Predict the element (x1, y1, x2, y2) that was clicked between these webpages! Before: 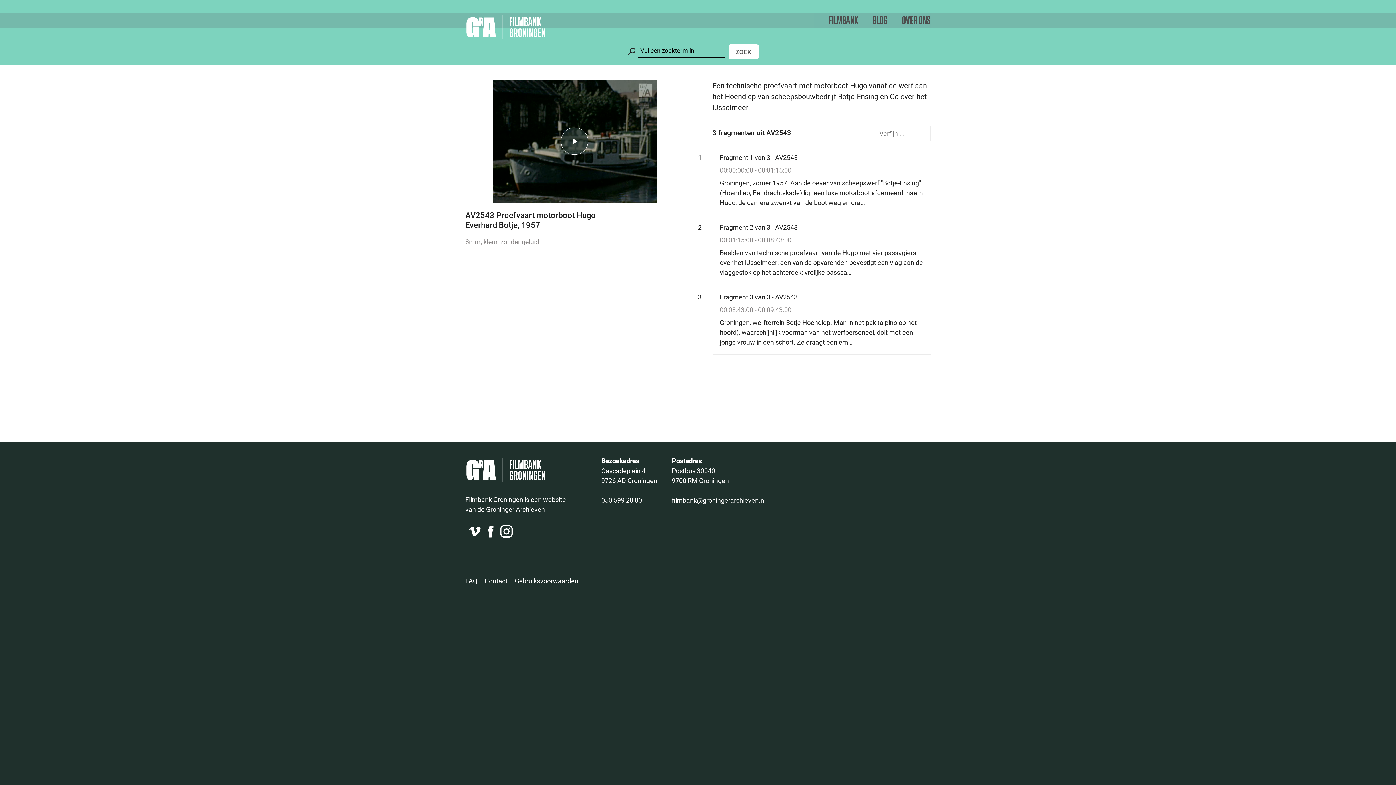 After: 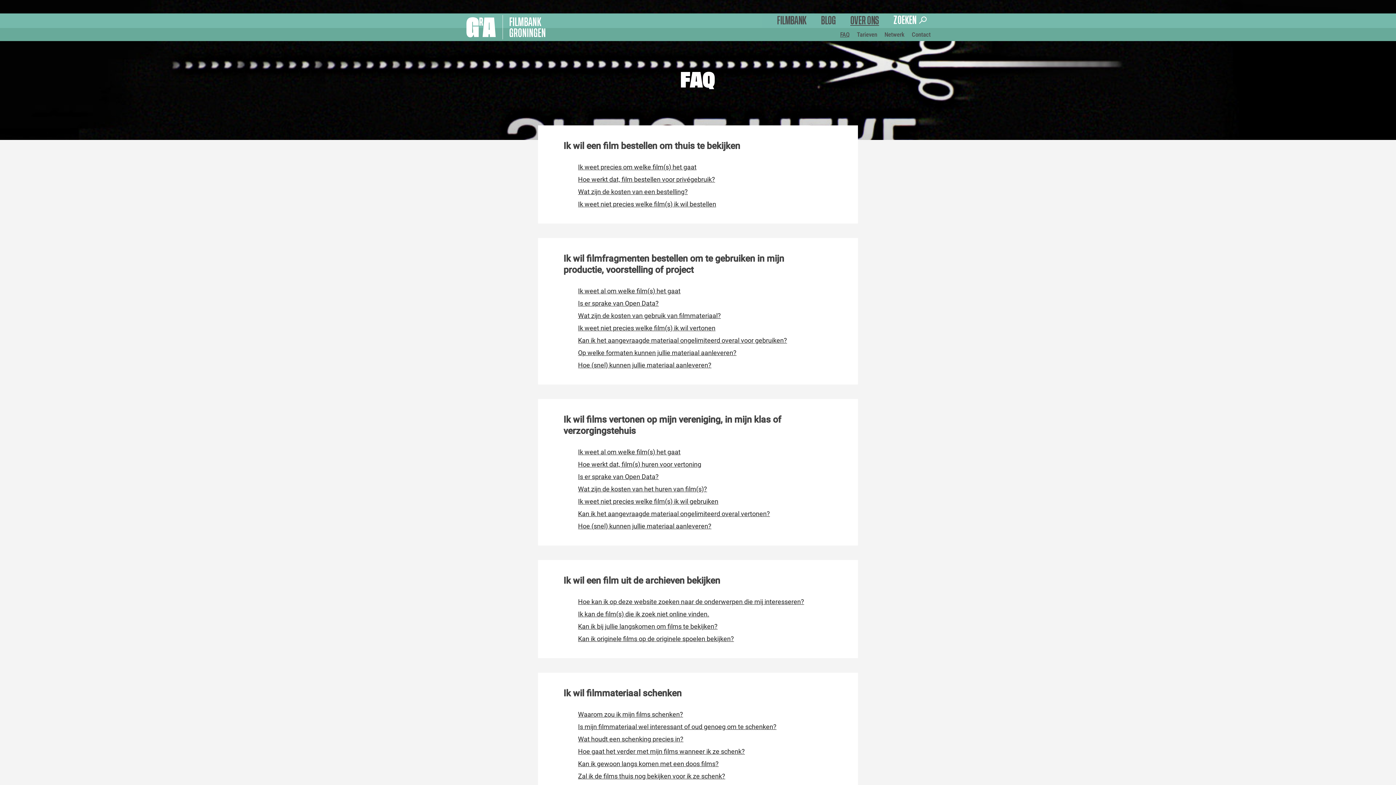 Action: label: FAQ bbox: (465, 576, 477, 586)